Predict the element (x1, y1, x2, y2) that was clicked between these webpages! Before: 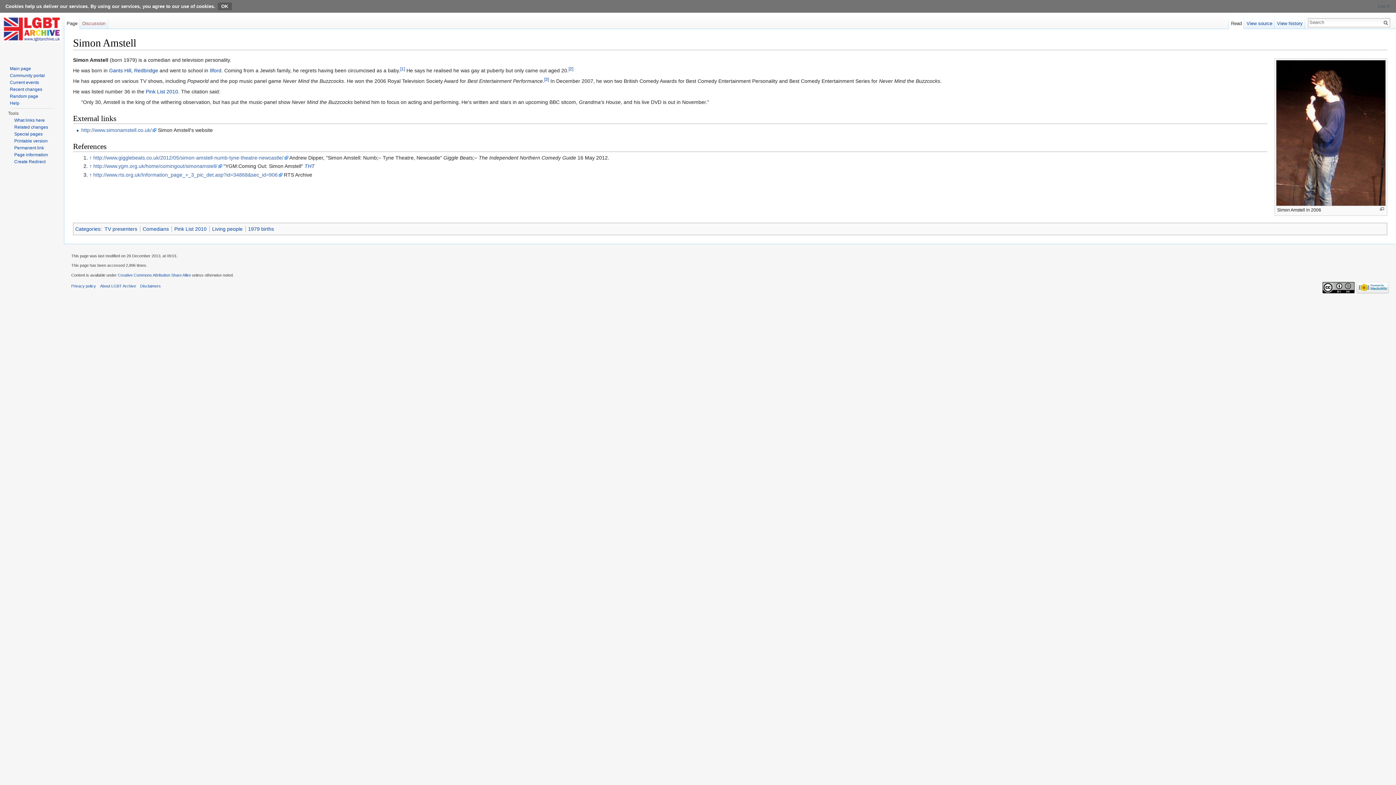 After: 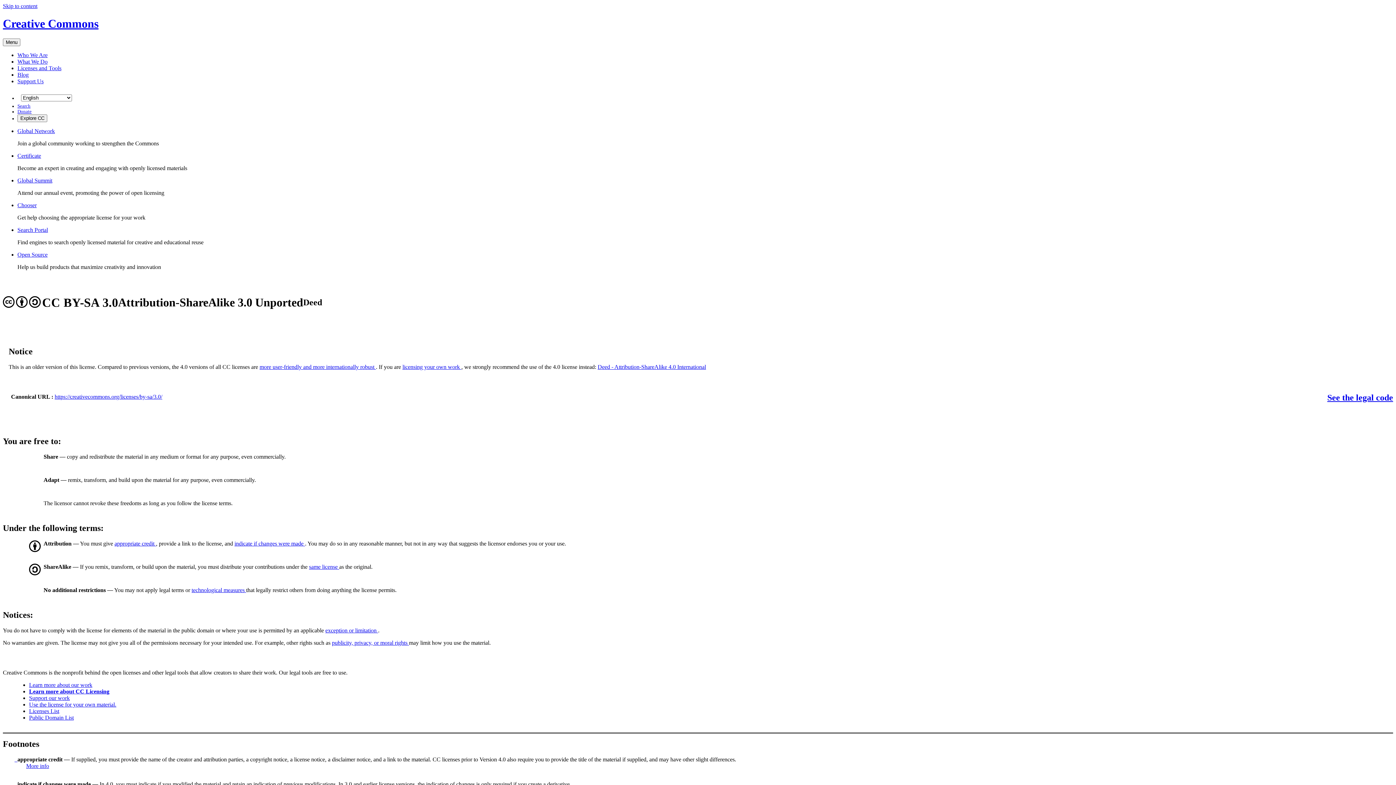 Action: bbox: (1323, 285, 1355, 289)